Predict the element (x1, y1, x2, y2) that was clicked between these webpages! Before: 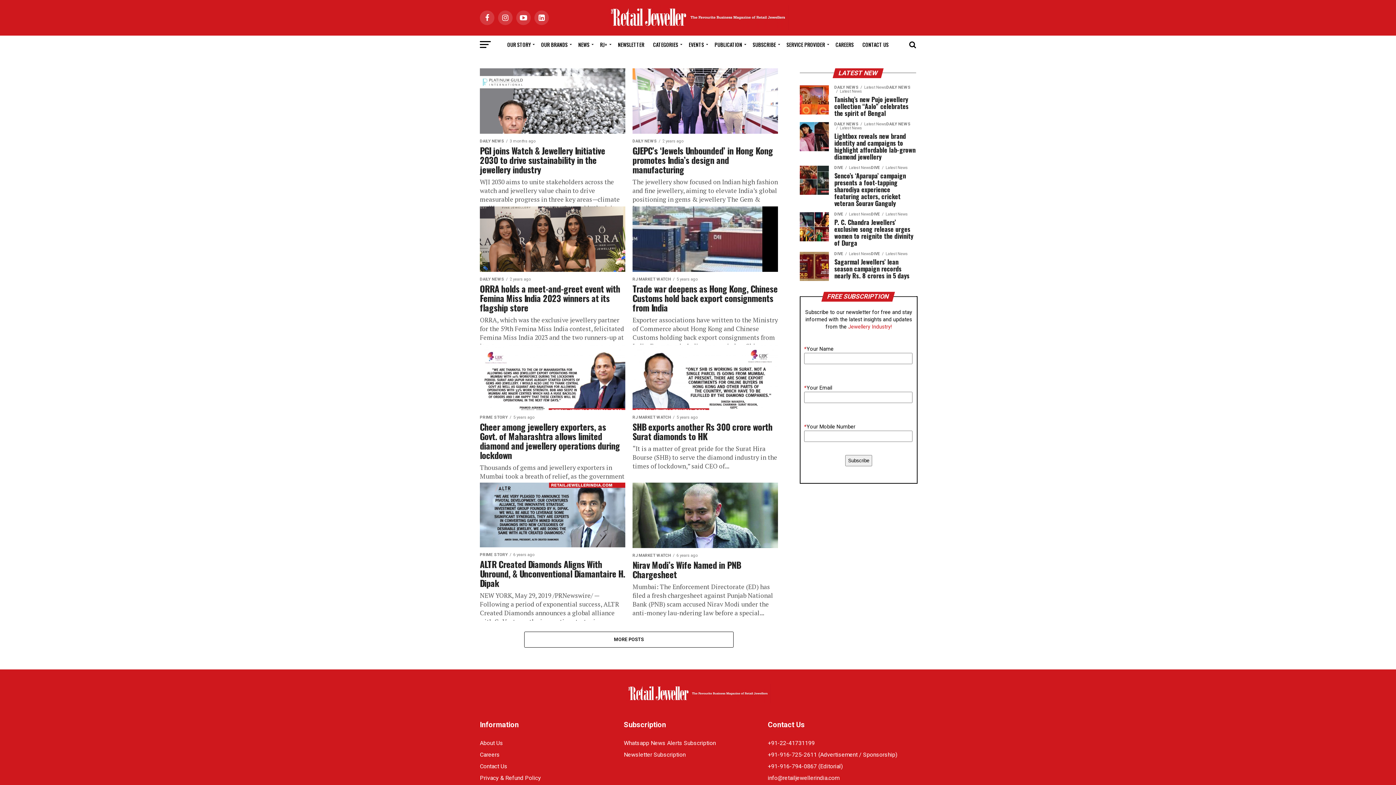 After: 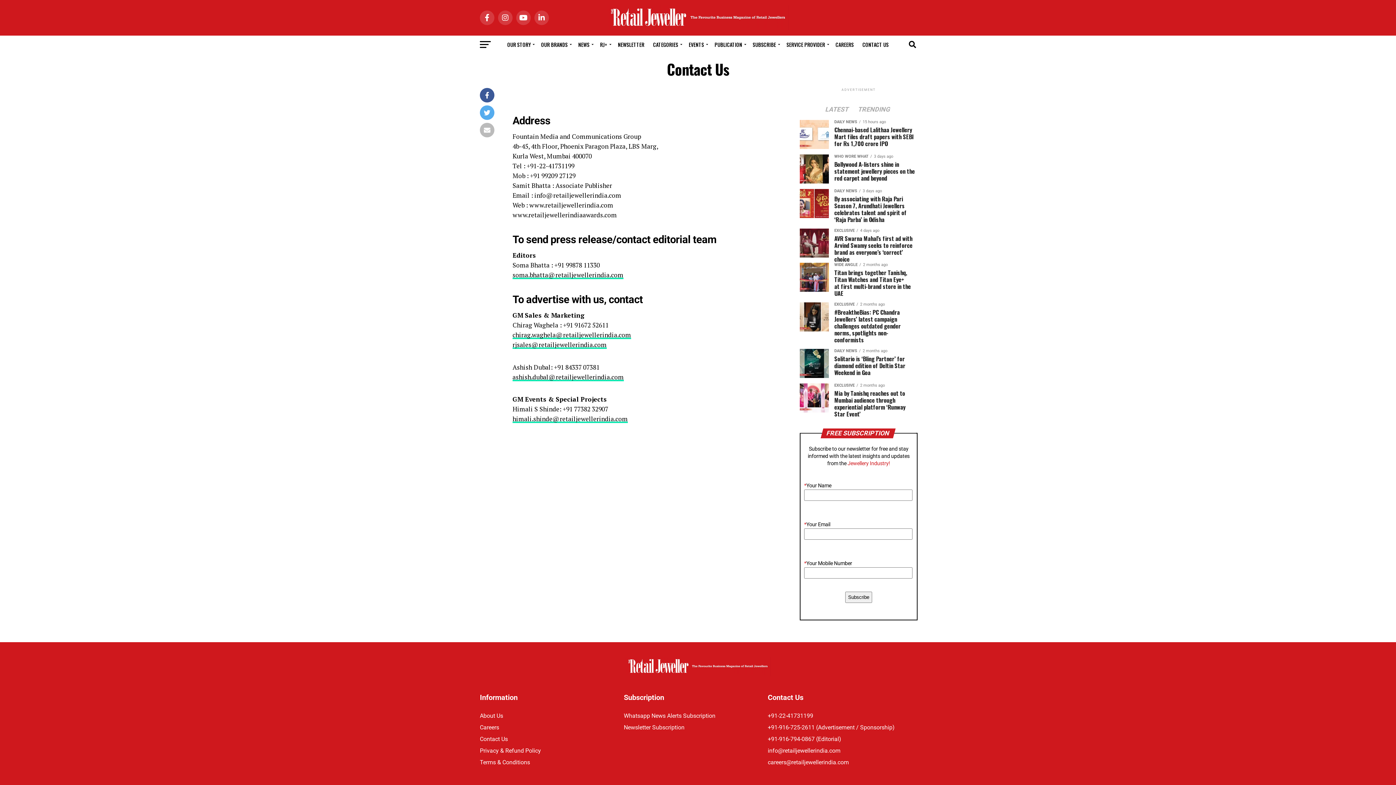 Action: label: Contact Us bbox: (480, 763, 507, 770)